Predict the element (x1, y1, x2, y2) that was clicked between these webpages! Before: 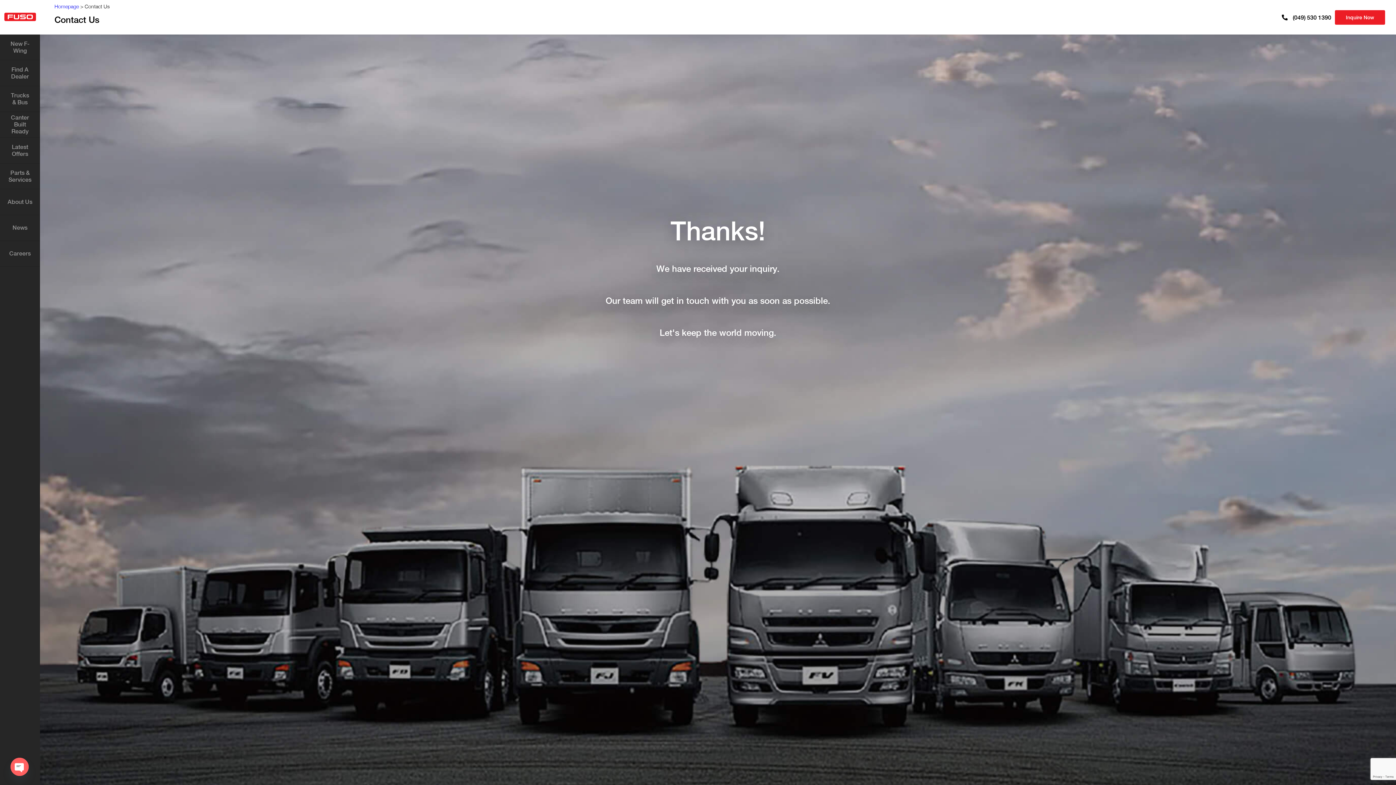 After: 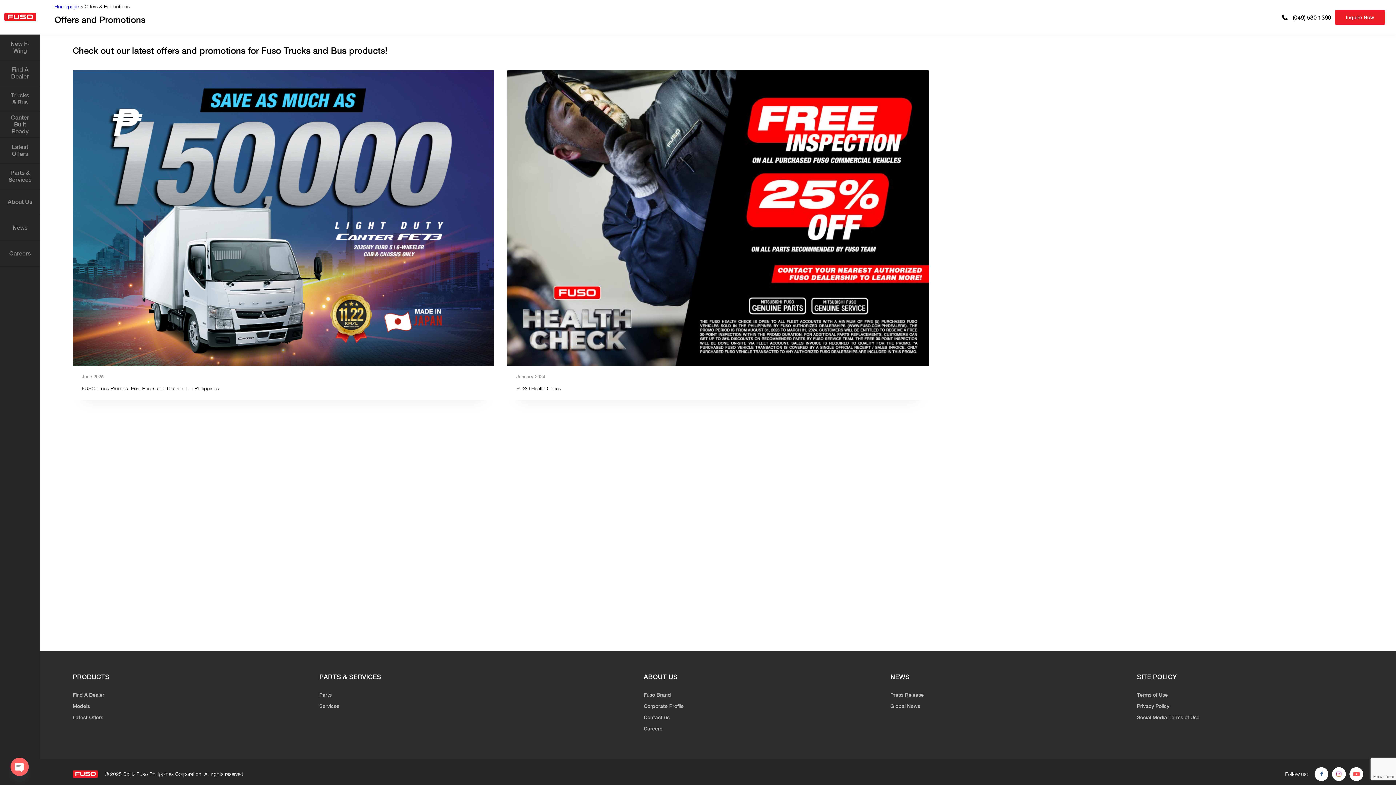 Action: label: Latest Offers bbox: (0, 137, 40, 163)